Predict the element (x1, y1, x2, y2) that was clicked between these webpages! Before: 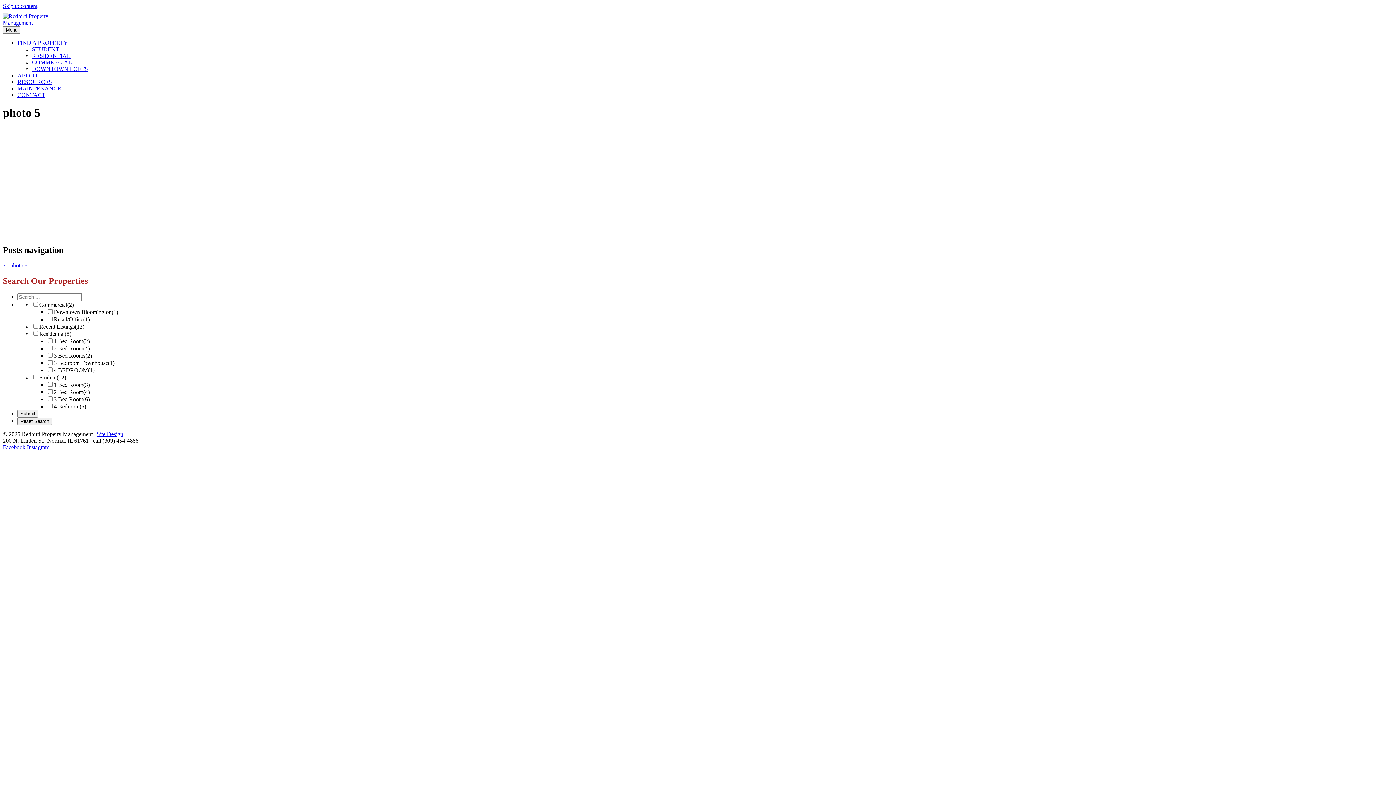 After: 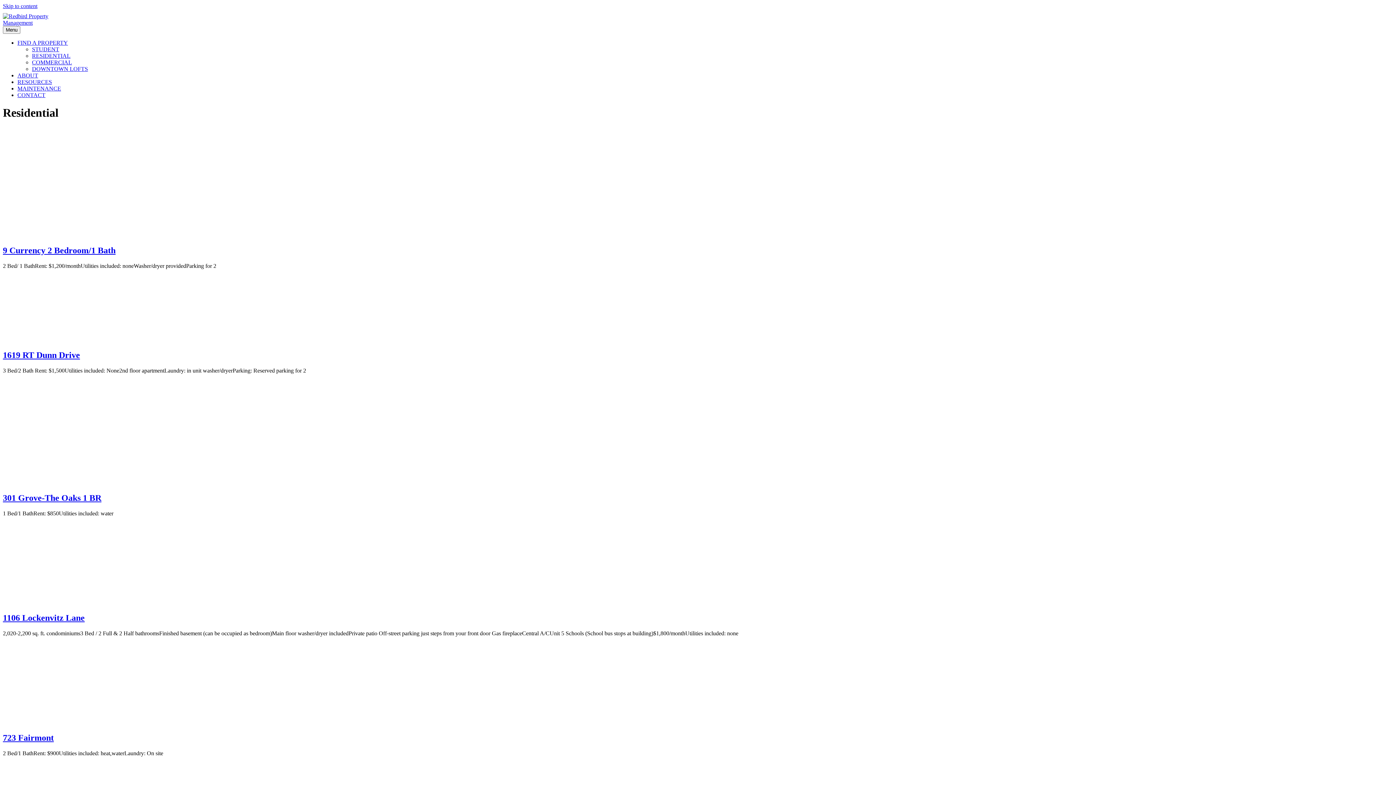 Action: bbox: (32, 52, 70, 58) label: RESIDENTIAL